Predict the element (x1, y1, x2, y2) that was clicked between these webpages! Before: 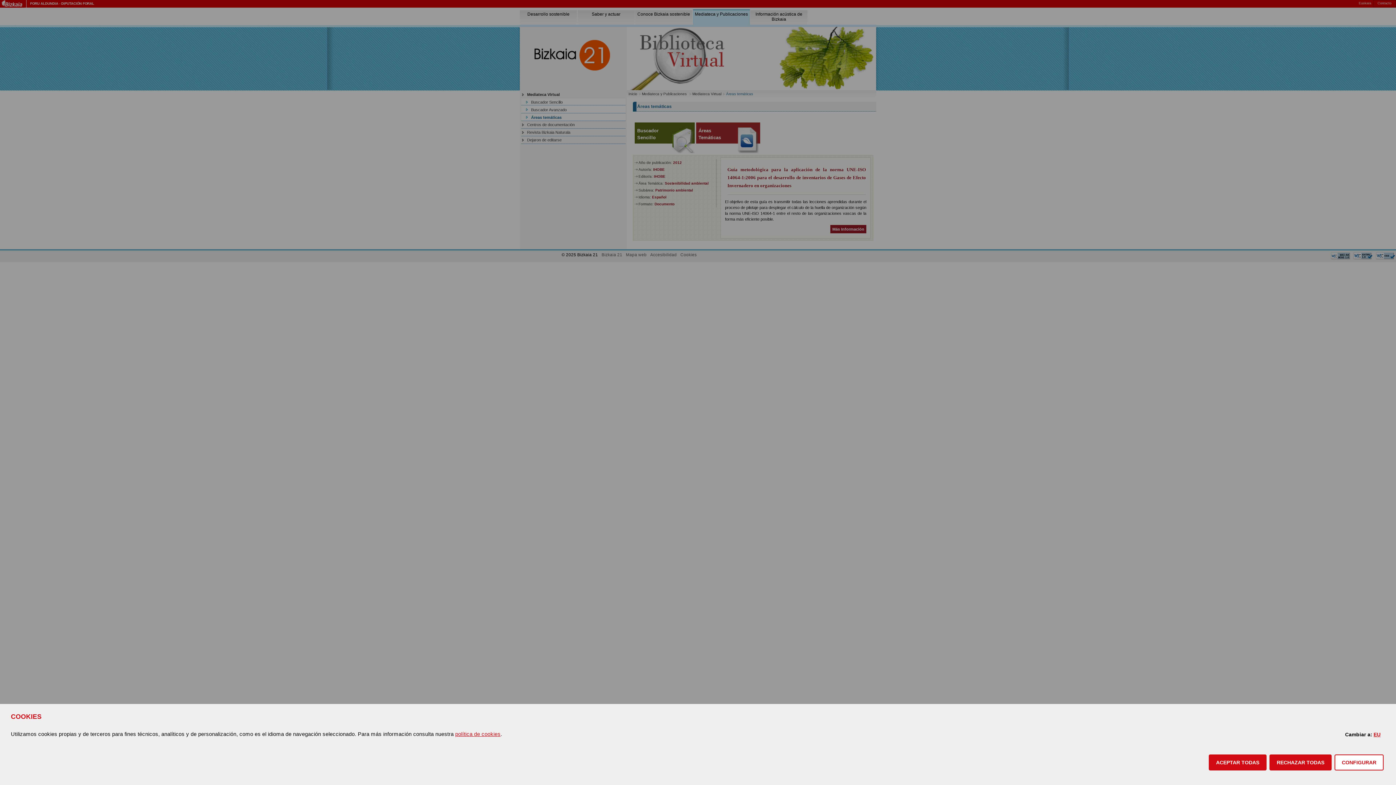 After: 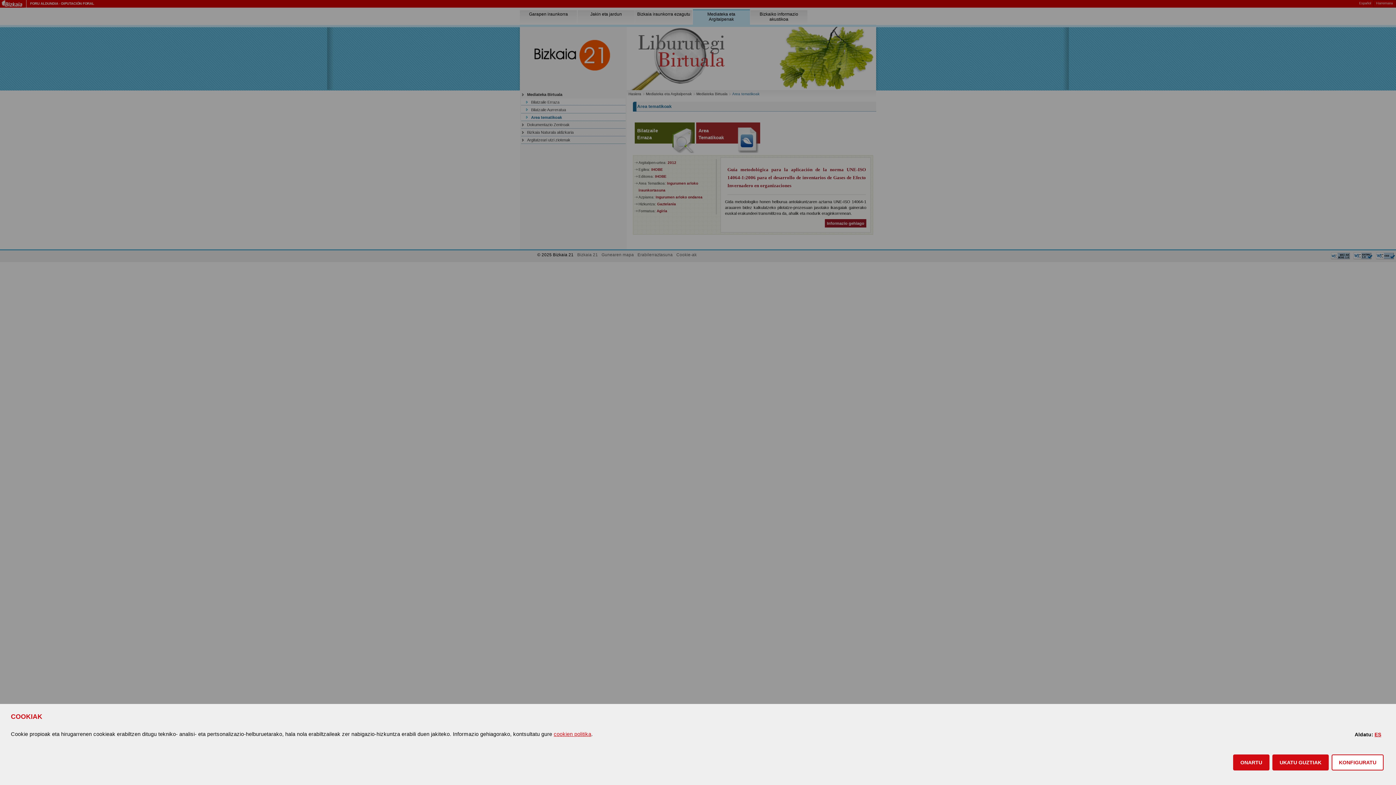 Action: label: EU bbox: (1373, 732, 1381, 737)